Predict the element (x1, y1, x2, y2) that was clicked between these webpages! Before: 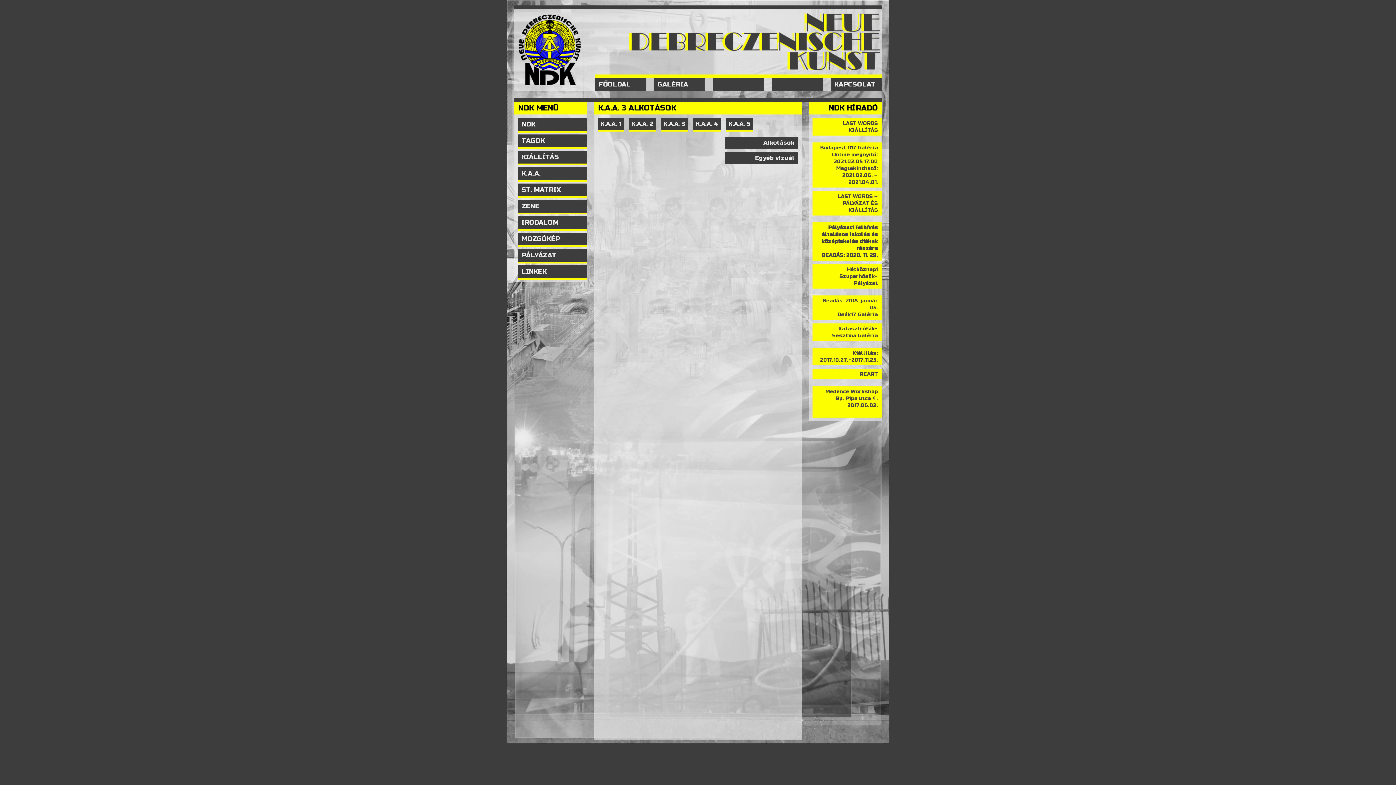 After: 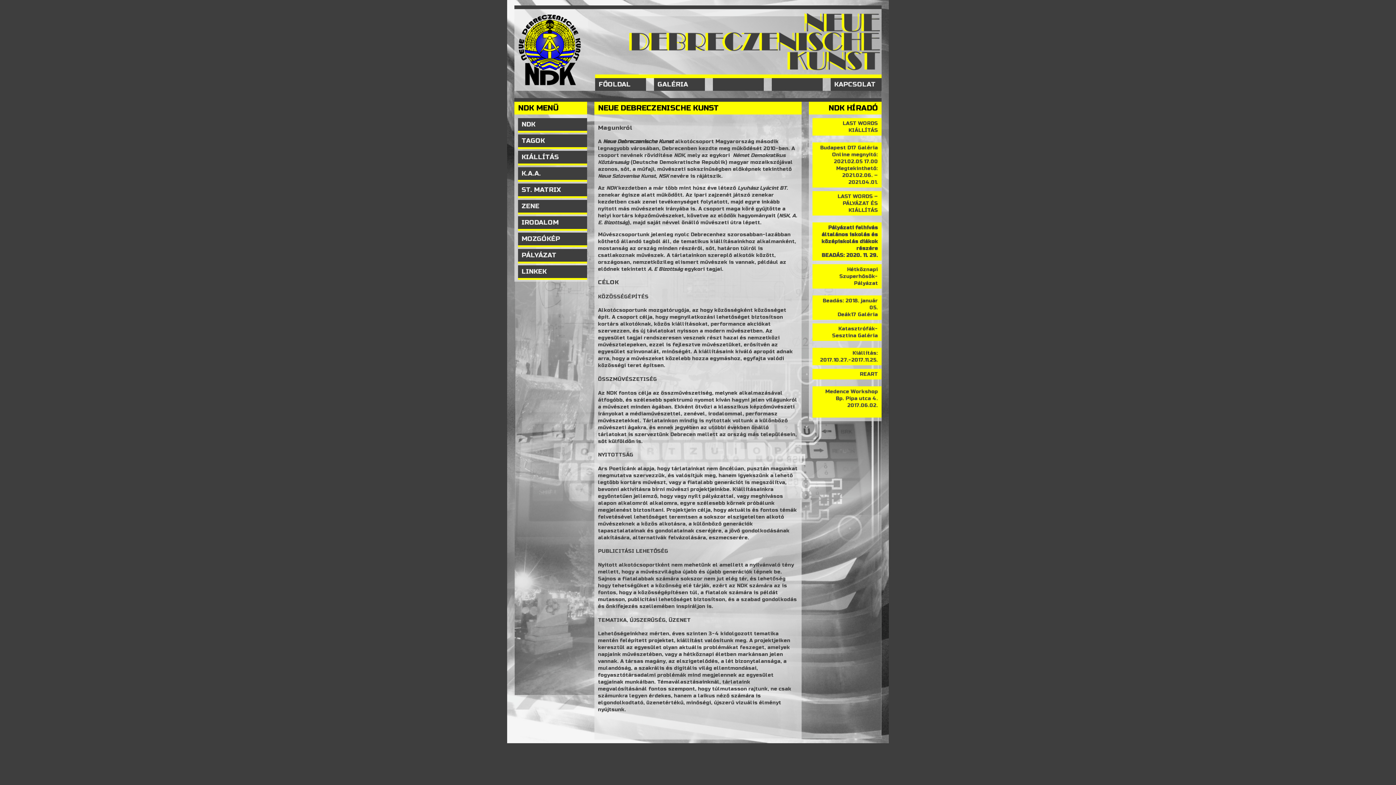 Action: bbox: (518, 79, 581, 85)